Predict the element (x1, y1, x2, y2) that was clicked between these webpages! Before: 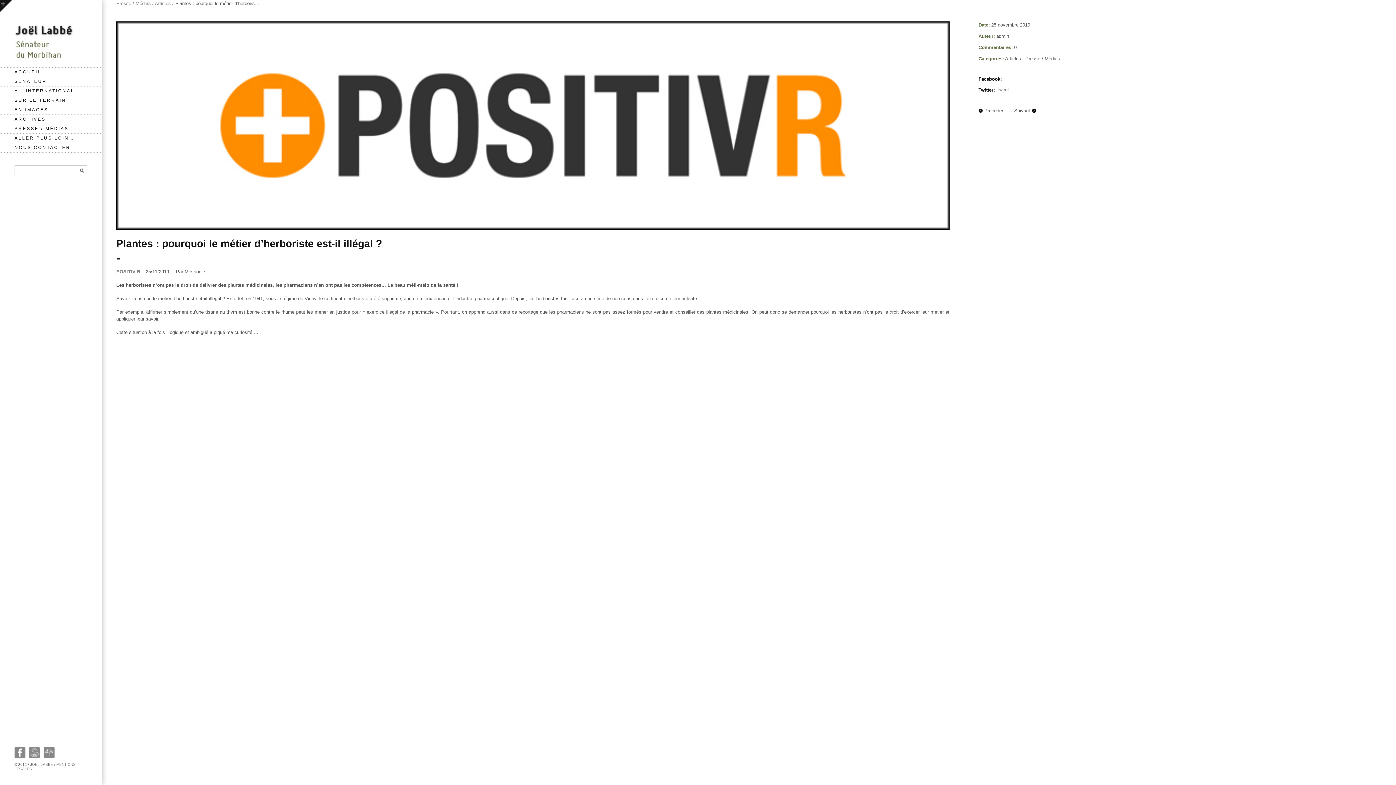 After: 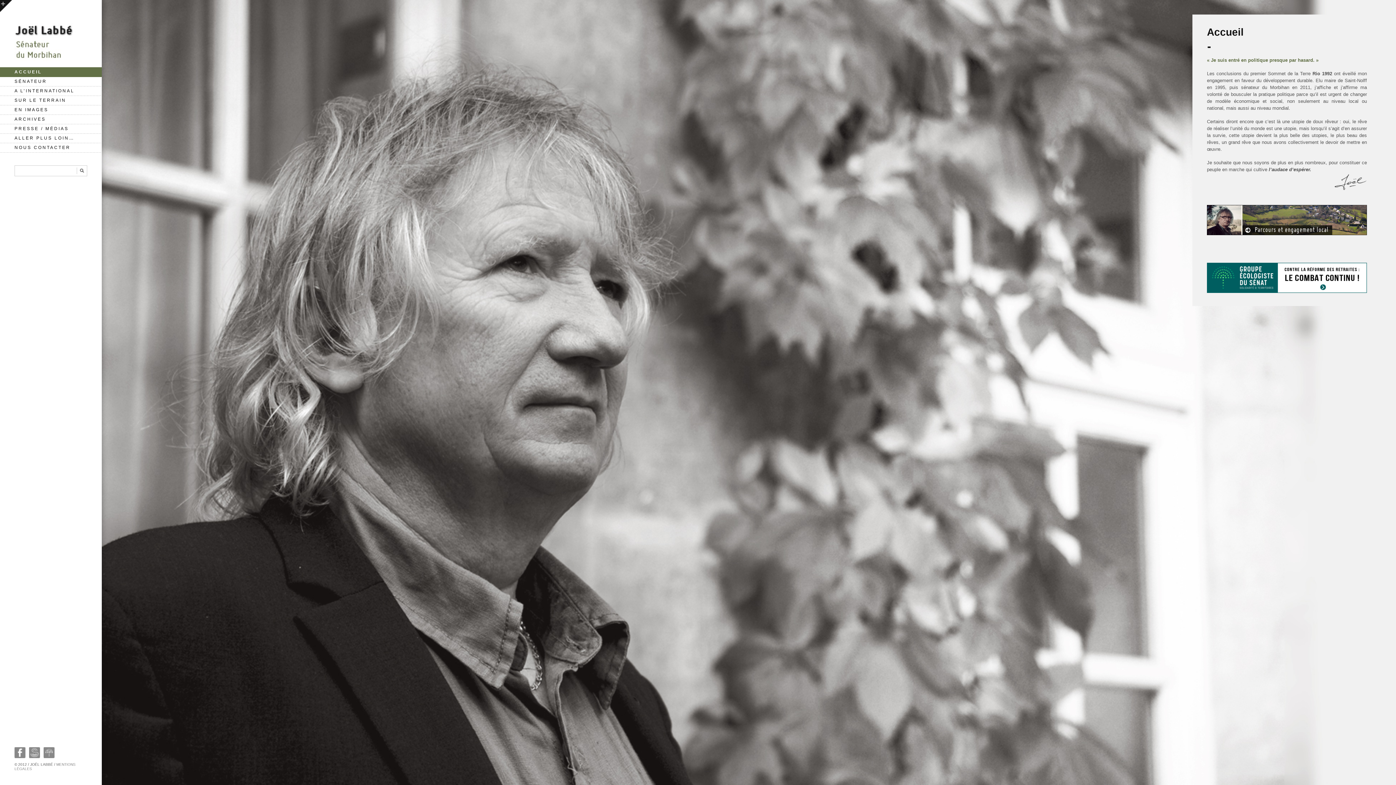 Action: bbox: (0, 67, 101, 77) label: ACCUEIL